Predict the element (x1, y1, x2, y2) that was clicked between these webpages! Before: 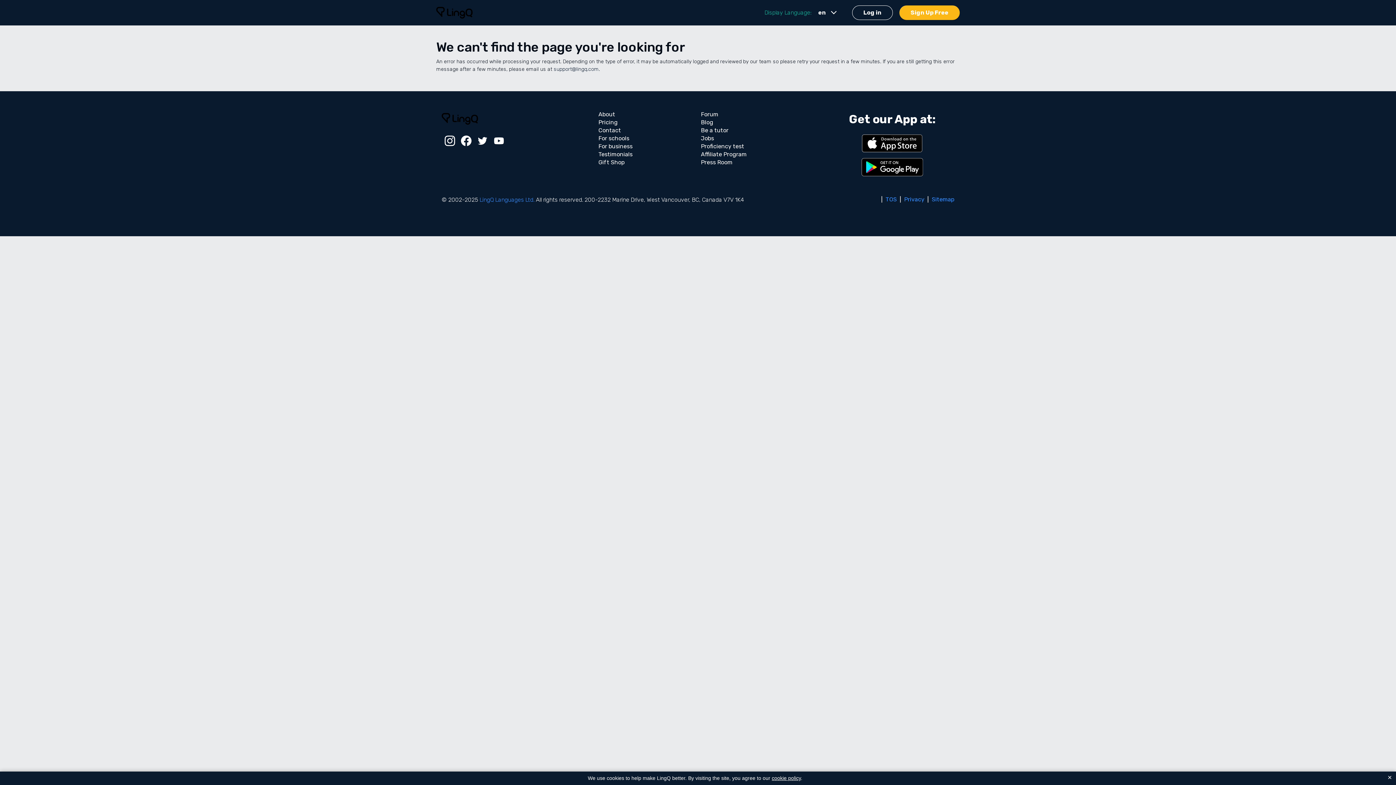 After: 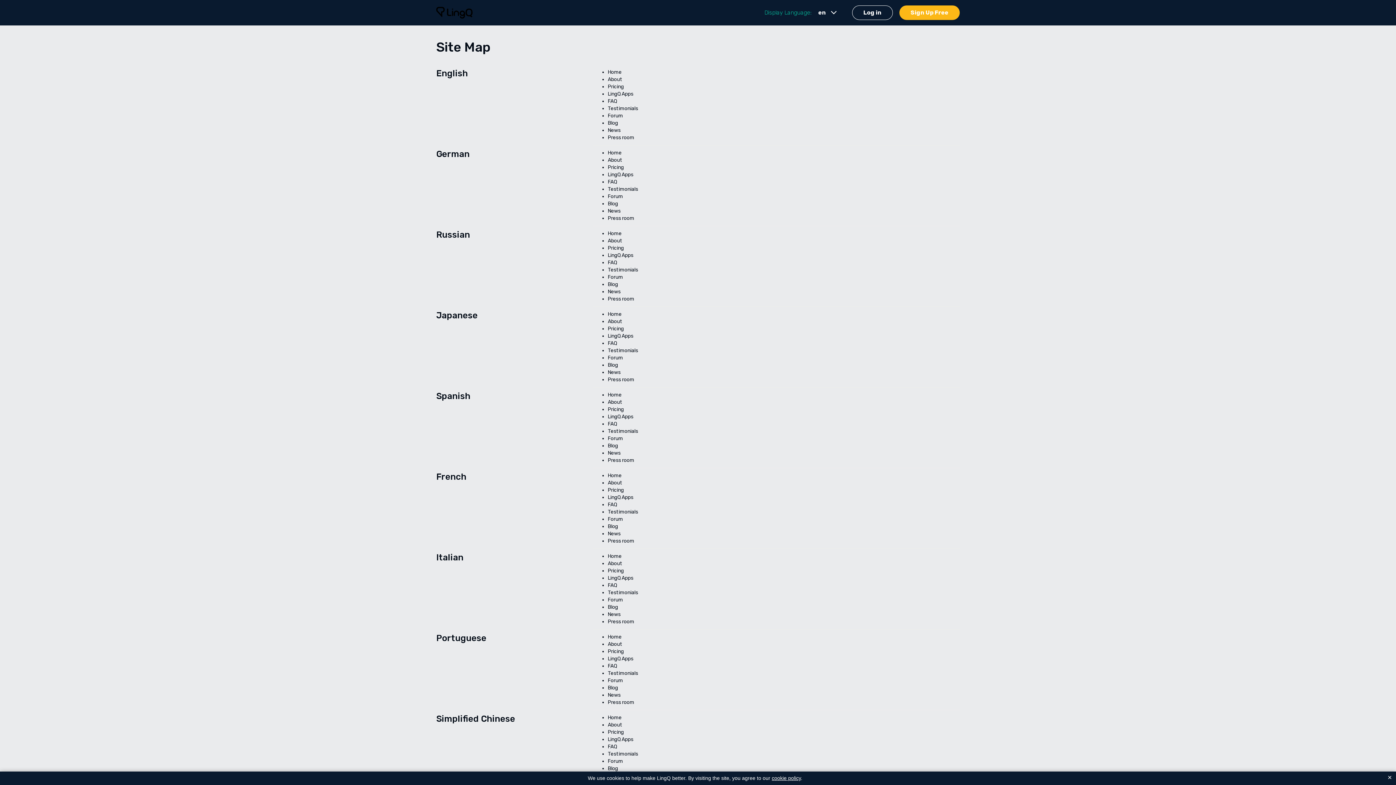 Action: bbox: (932, 196, 954, 202) label: Sitemap